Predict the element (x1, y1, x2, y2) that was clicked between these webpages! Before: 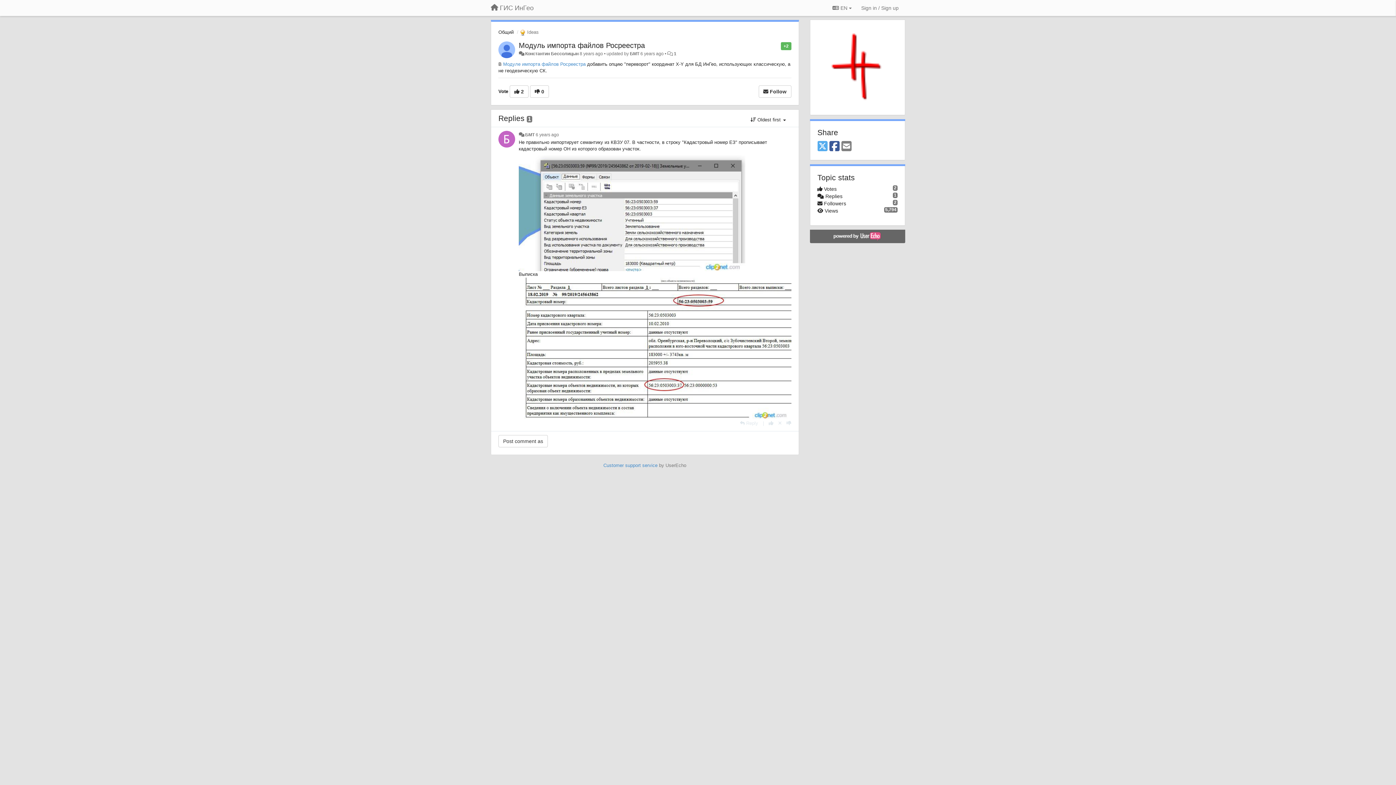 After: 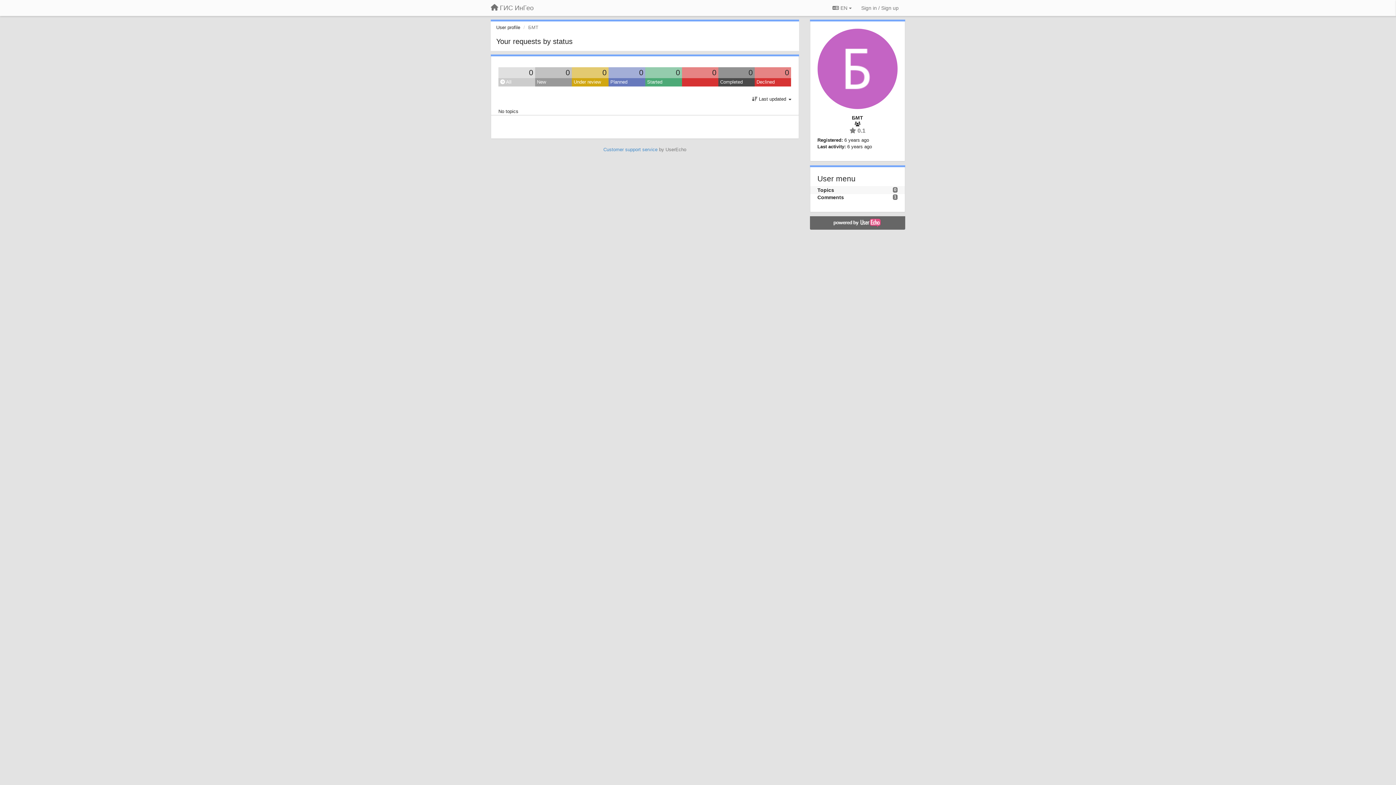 Action: label: БMT bbox: (629, 51, 639, 56)